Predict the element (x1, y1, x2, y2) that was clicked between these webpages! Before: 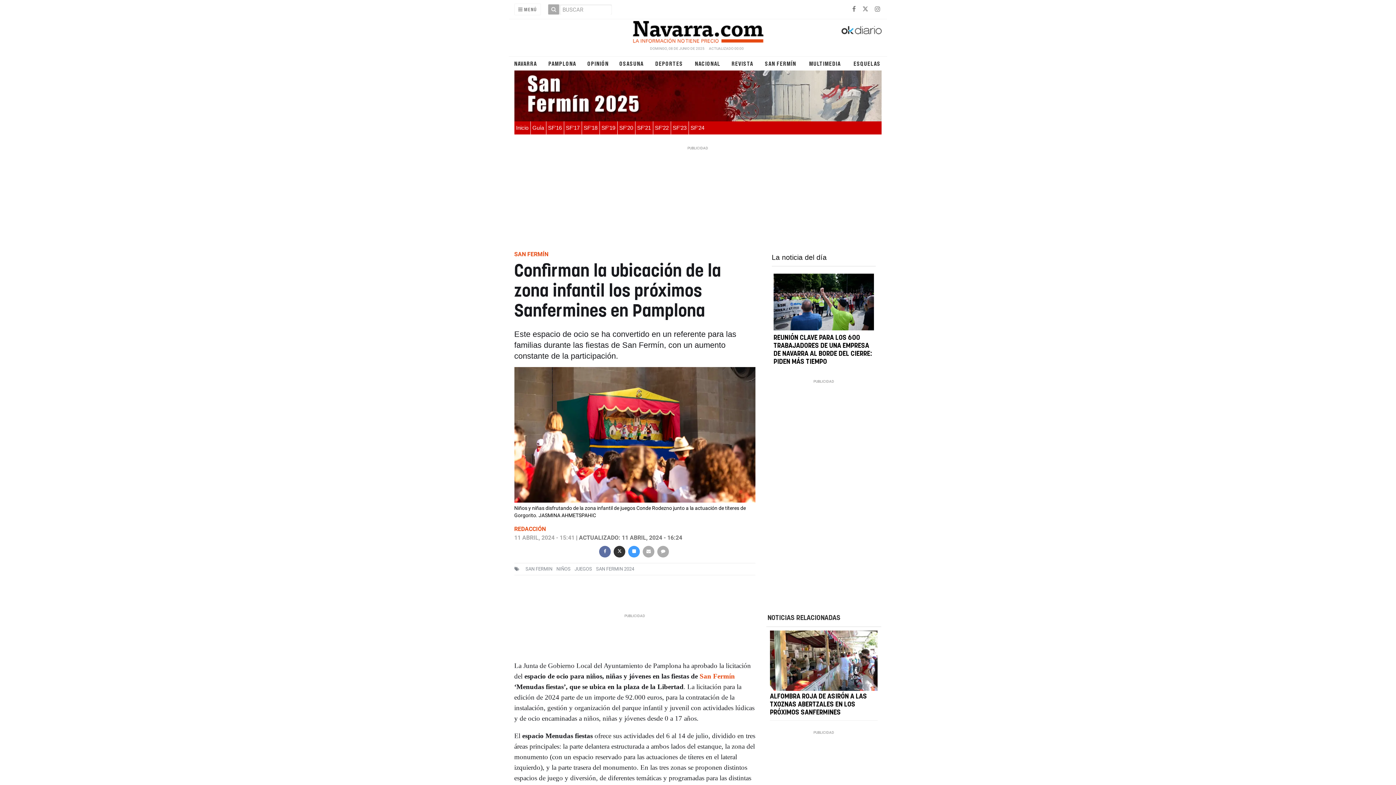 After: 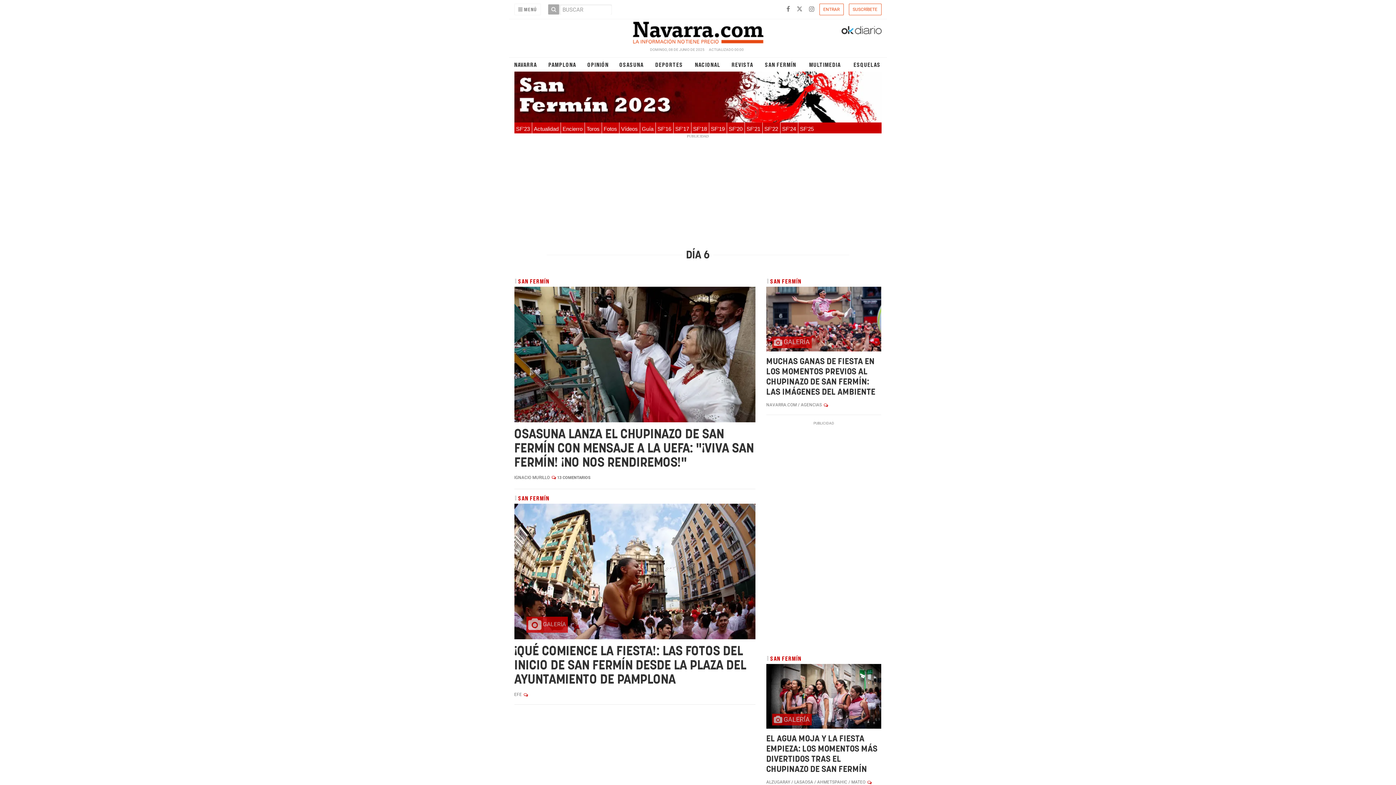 Action: bbox: (672, 124, 686, 130) label: SF'23